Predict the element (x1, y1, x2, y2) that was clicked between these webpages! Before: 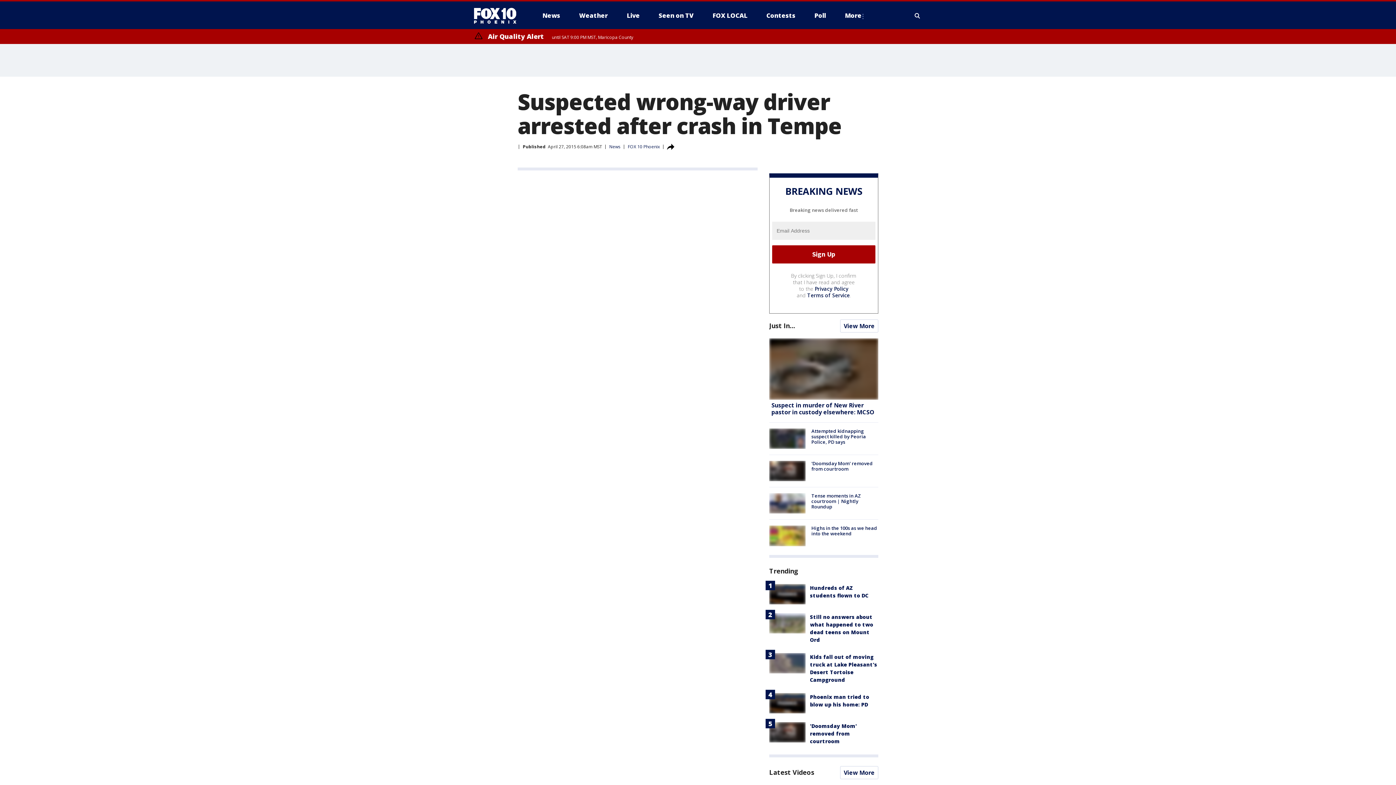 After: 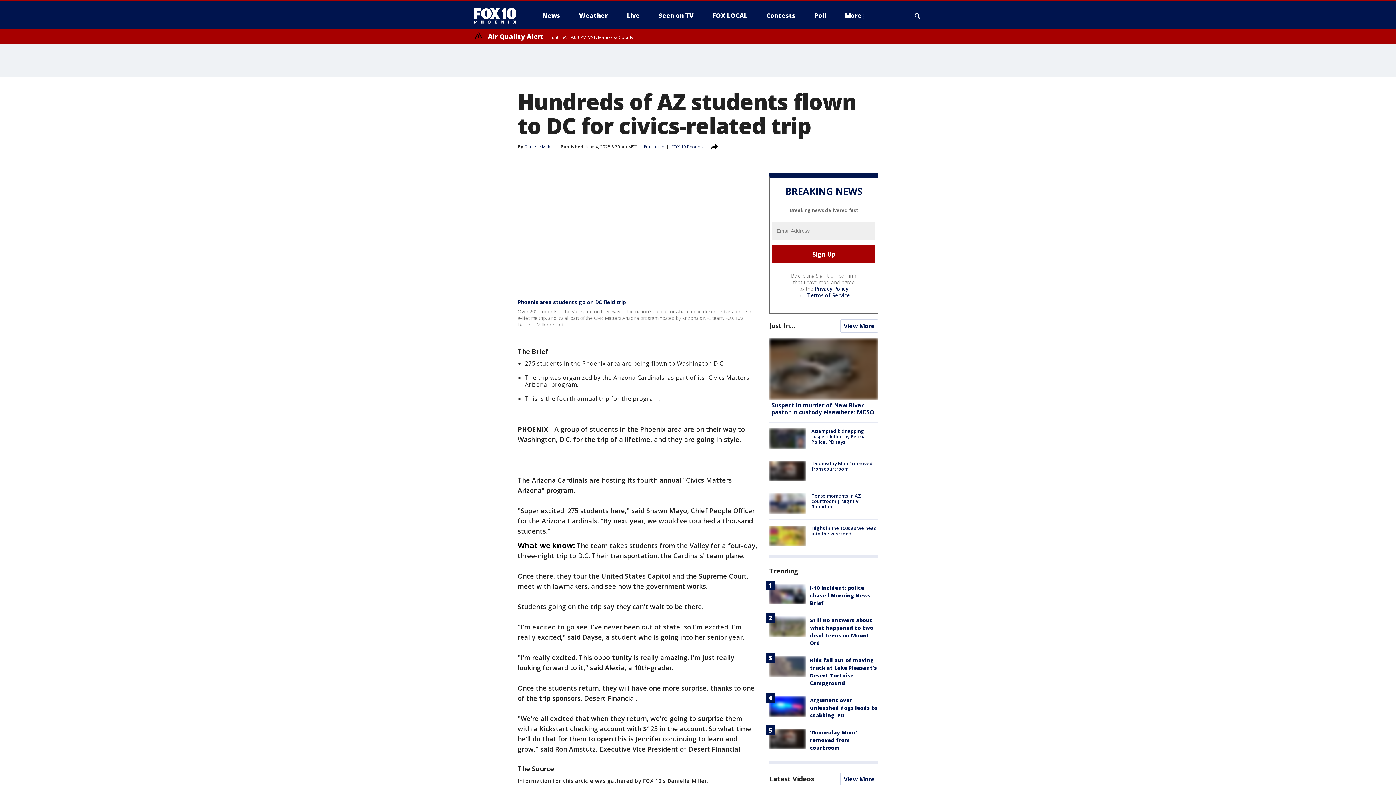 Action: bbox: (769, 584, 805, 604)